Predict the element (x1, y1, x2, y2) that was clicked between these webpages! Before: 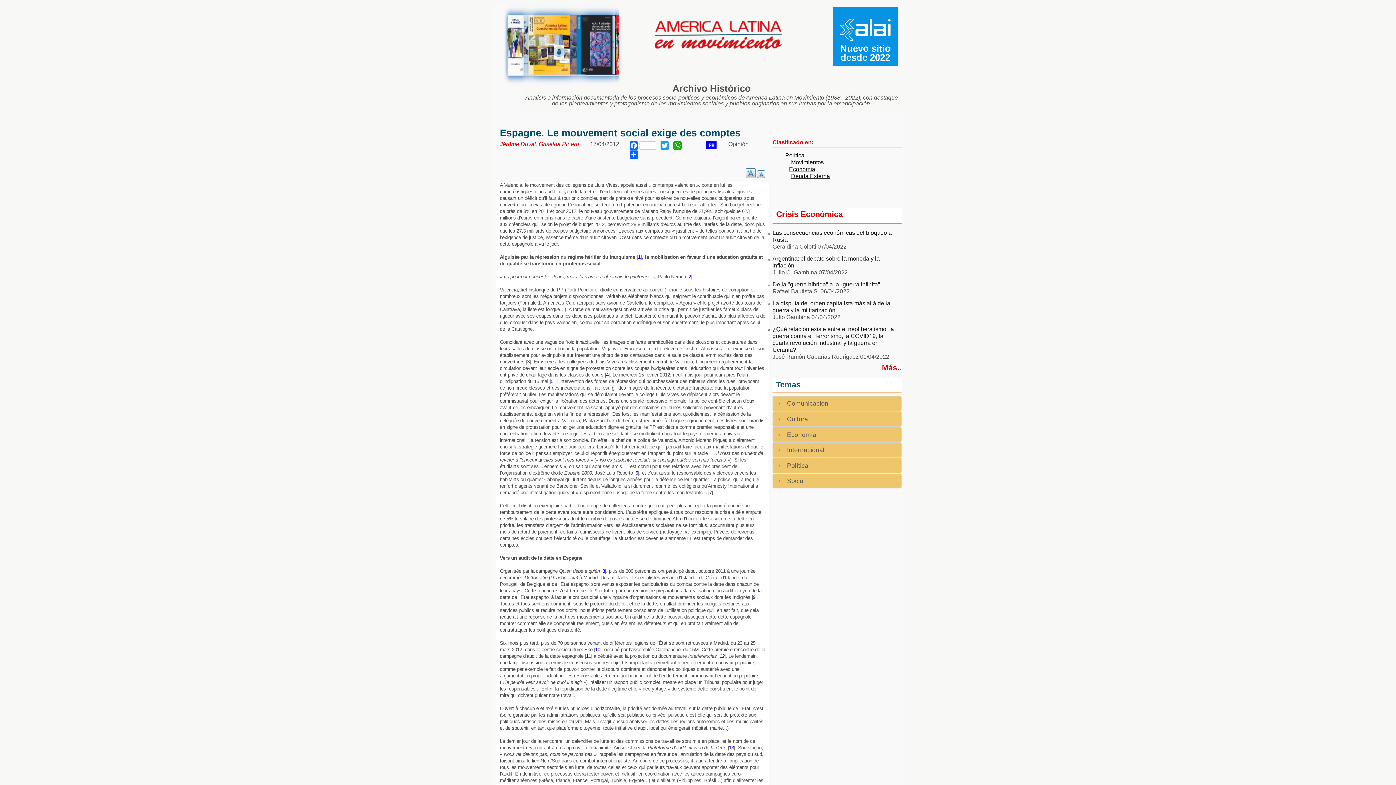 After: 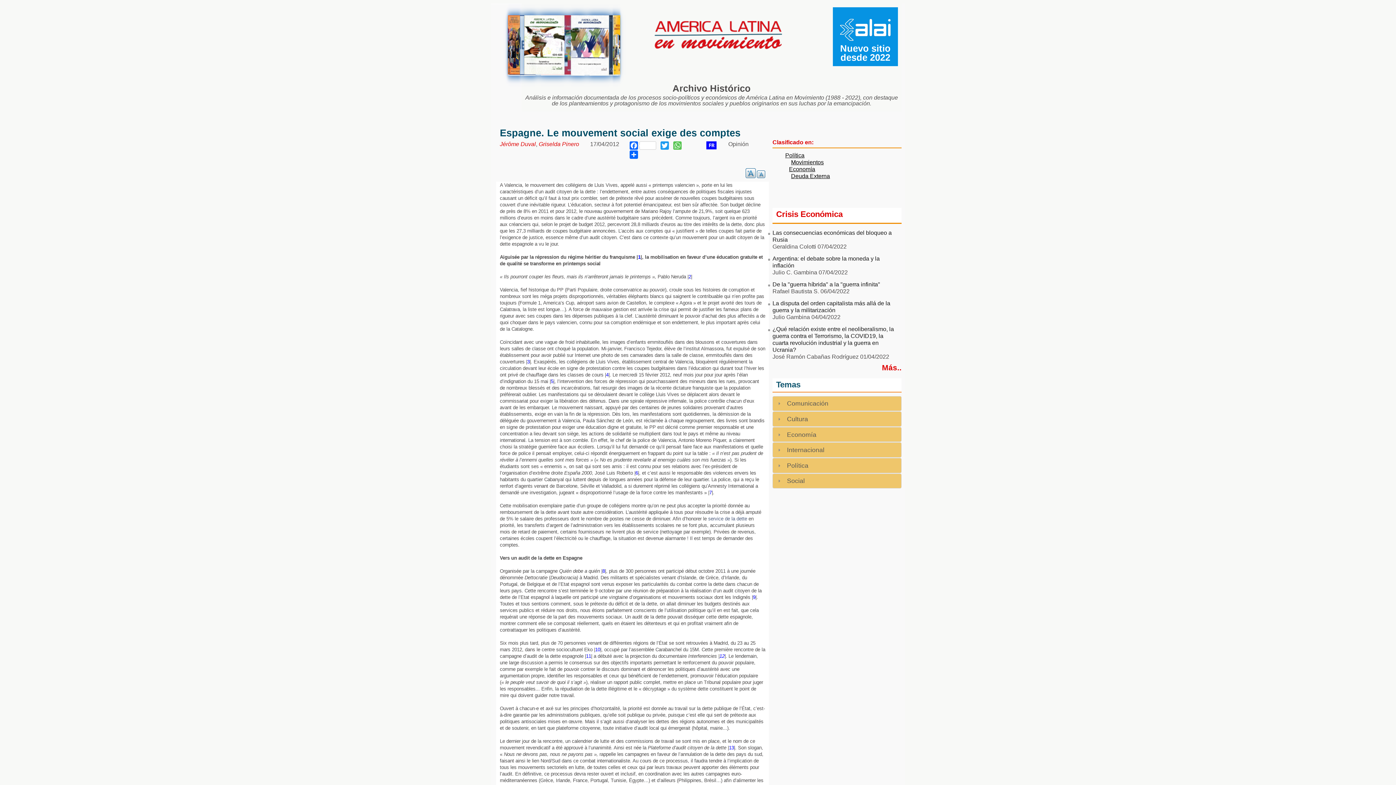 Action: bbox: (672, 141, 683, 149) label: WhatsApp